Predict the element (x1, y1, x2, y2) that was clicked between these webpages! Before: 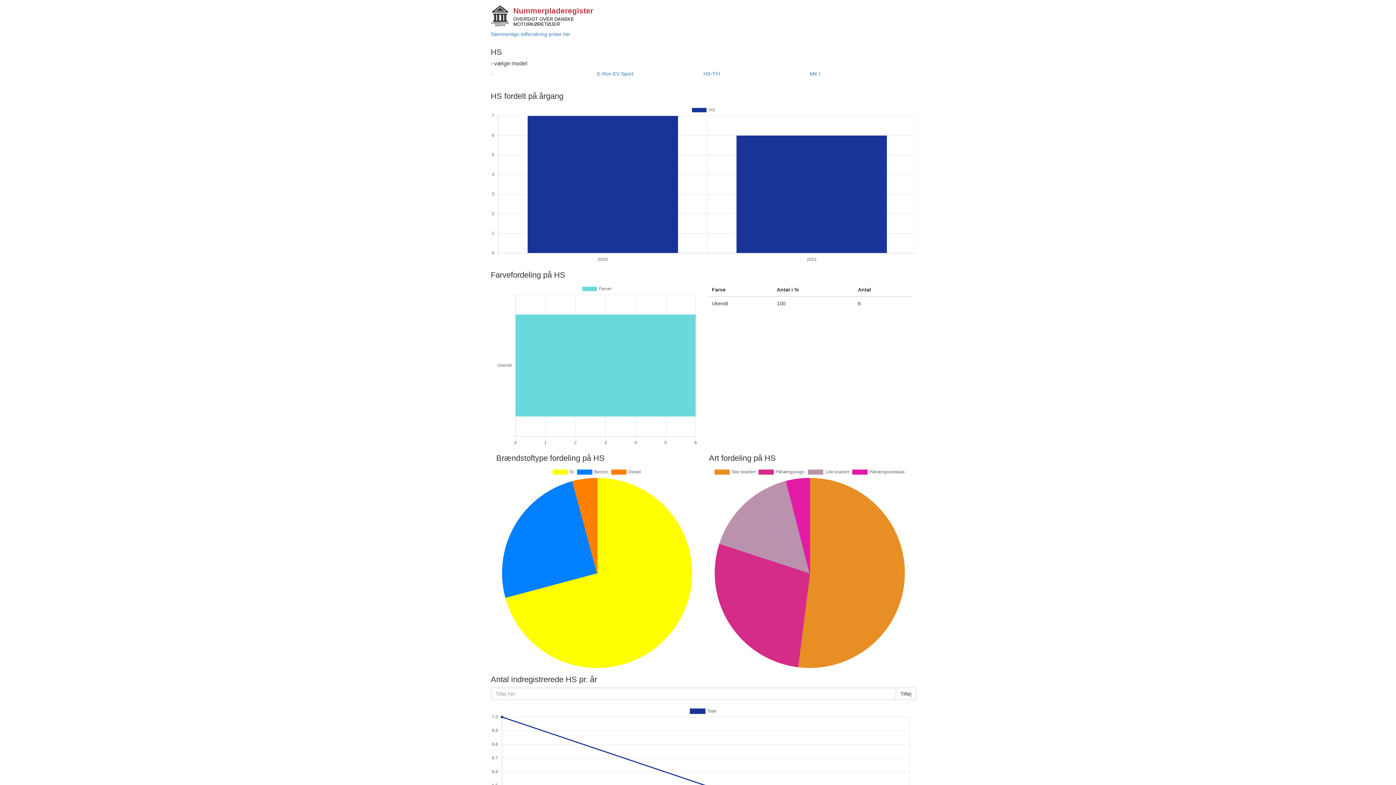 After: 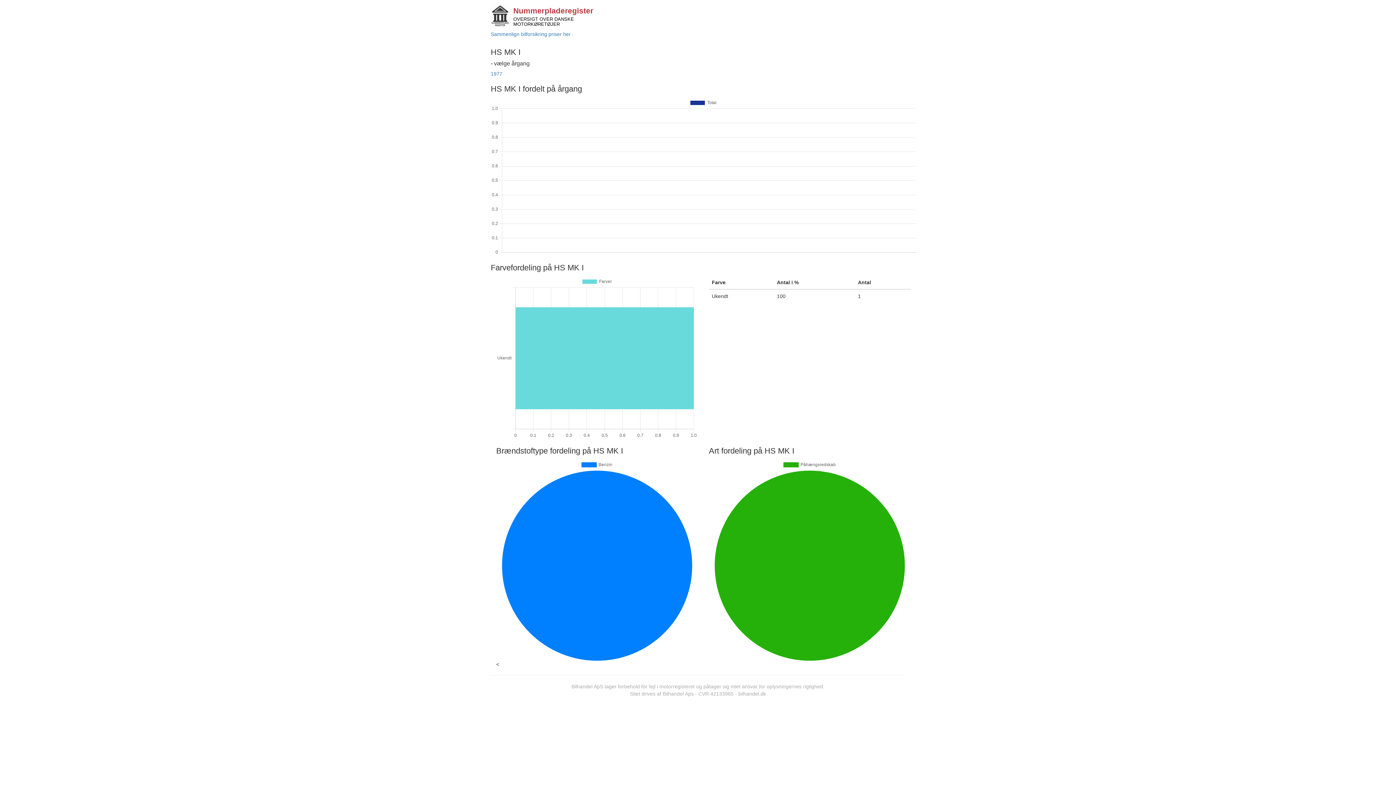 Action: bbox: (810, 70, 820, 76) label: MK I